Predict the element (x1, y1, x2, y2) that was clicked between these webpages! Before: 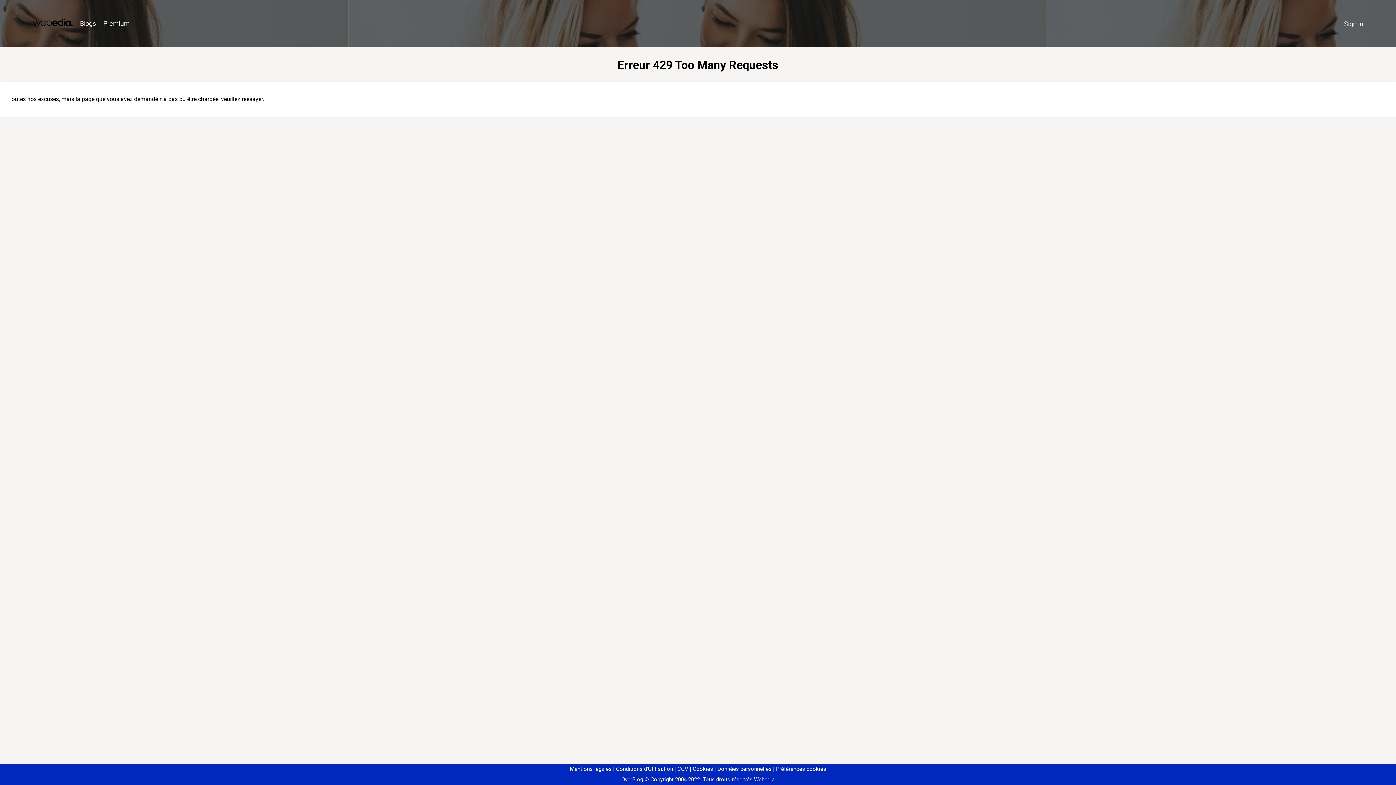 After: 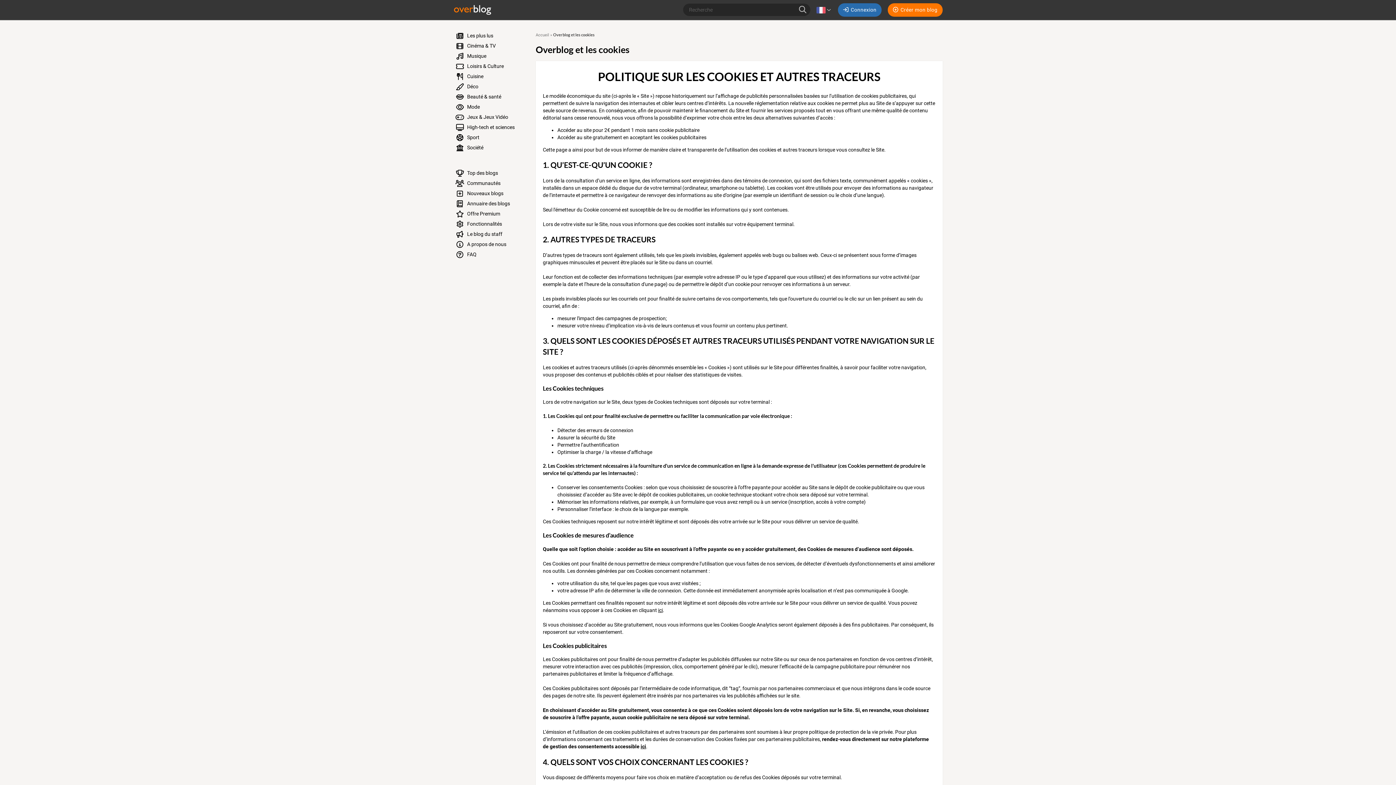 Action: bbox: (690, 766, 713, 772) label: Cookies